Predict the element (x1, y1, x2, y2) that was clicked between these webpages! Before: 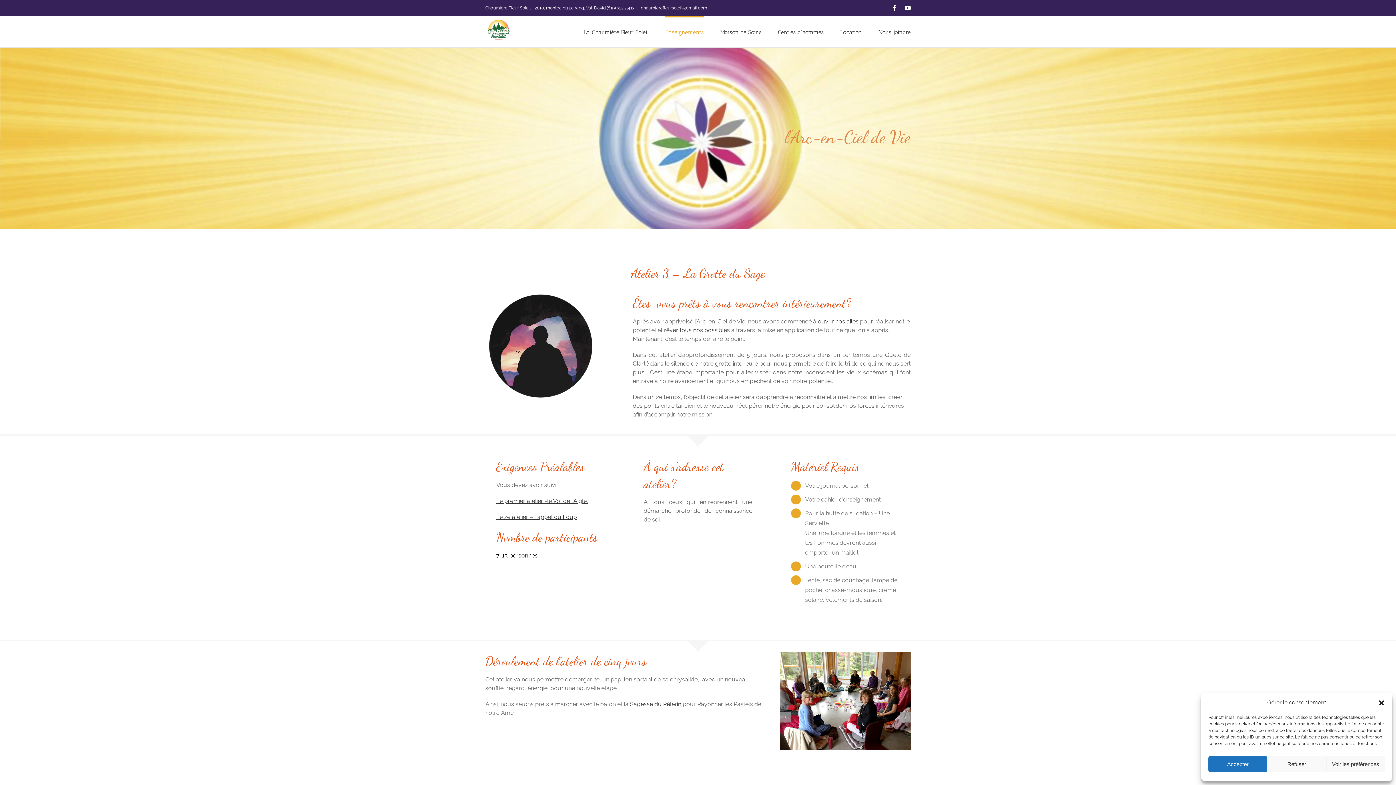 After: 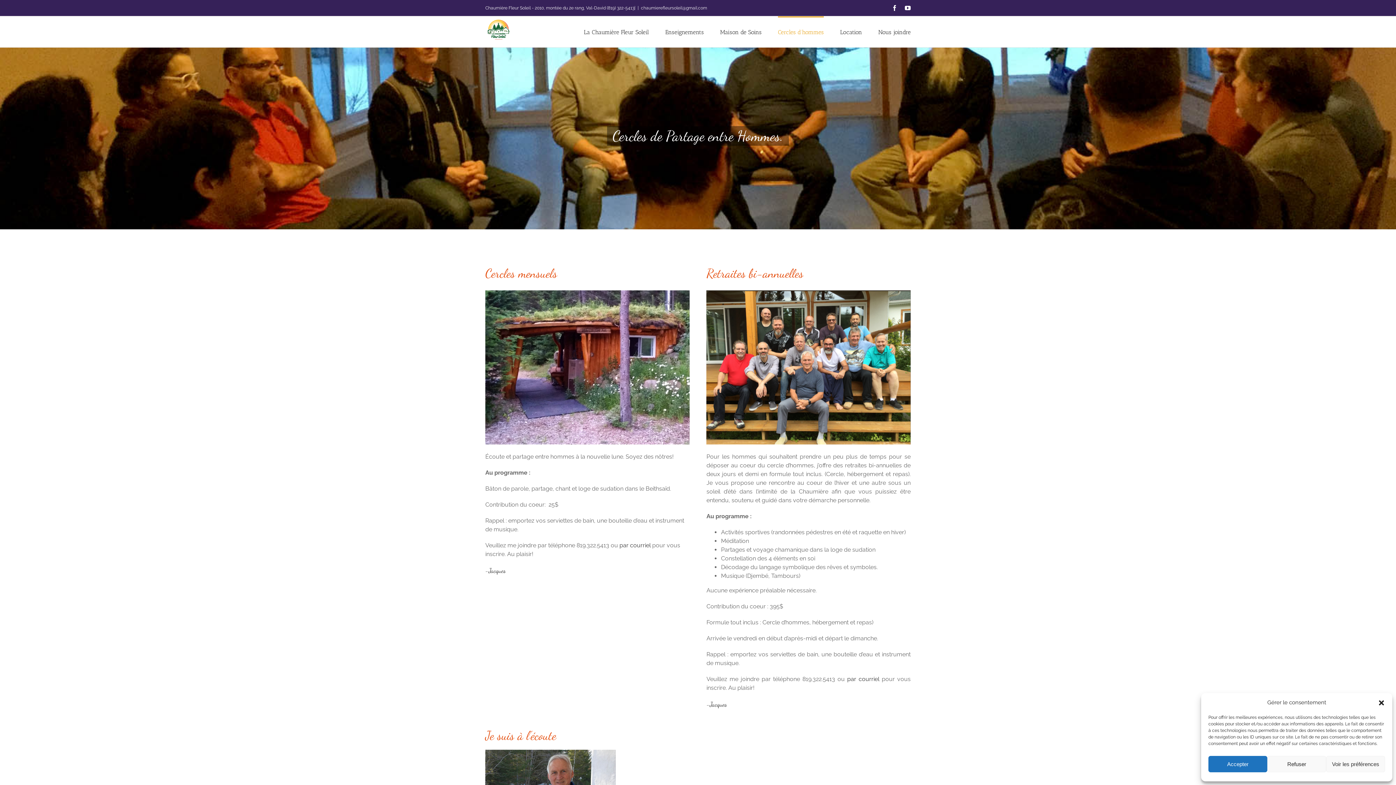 Action: bbox: (778, 16, 824, 47) label: Cercles d’hommes